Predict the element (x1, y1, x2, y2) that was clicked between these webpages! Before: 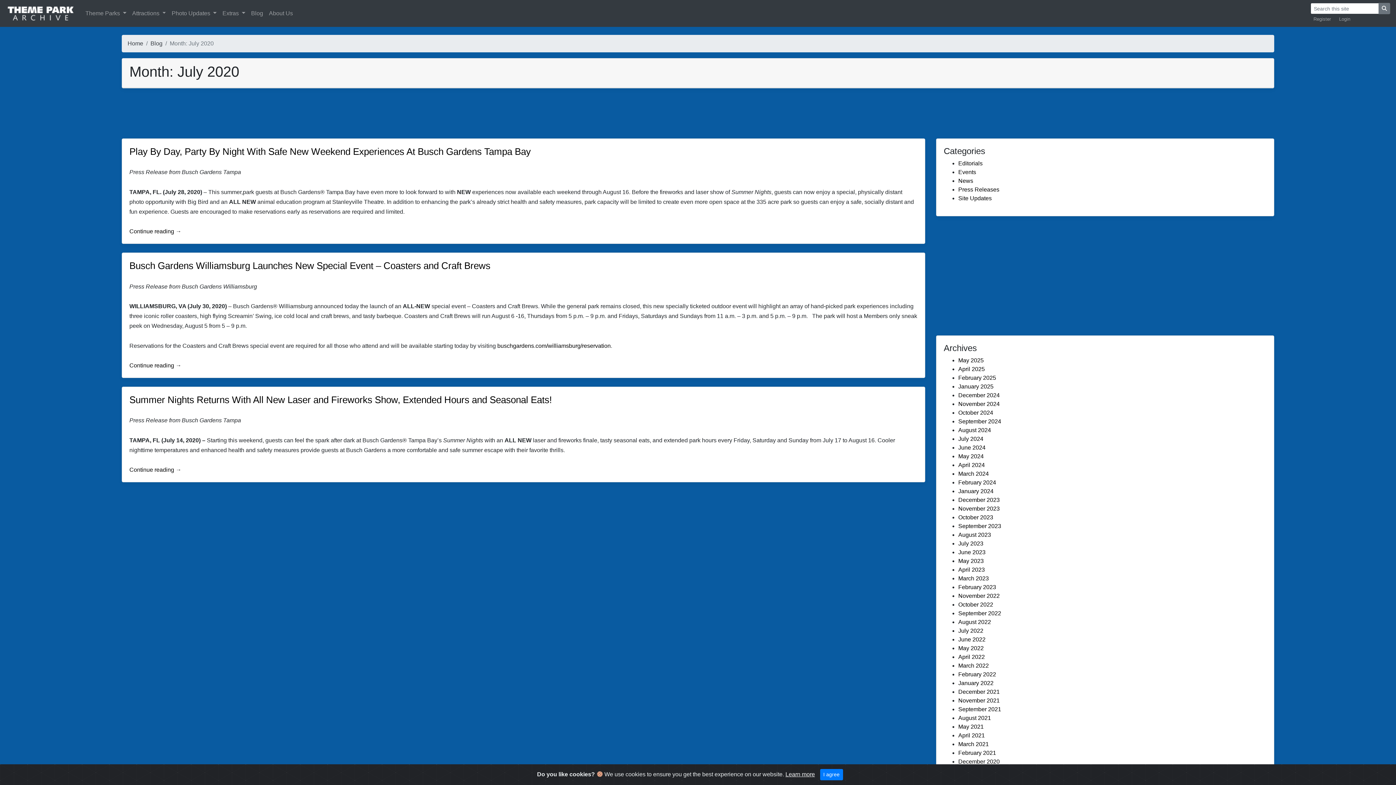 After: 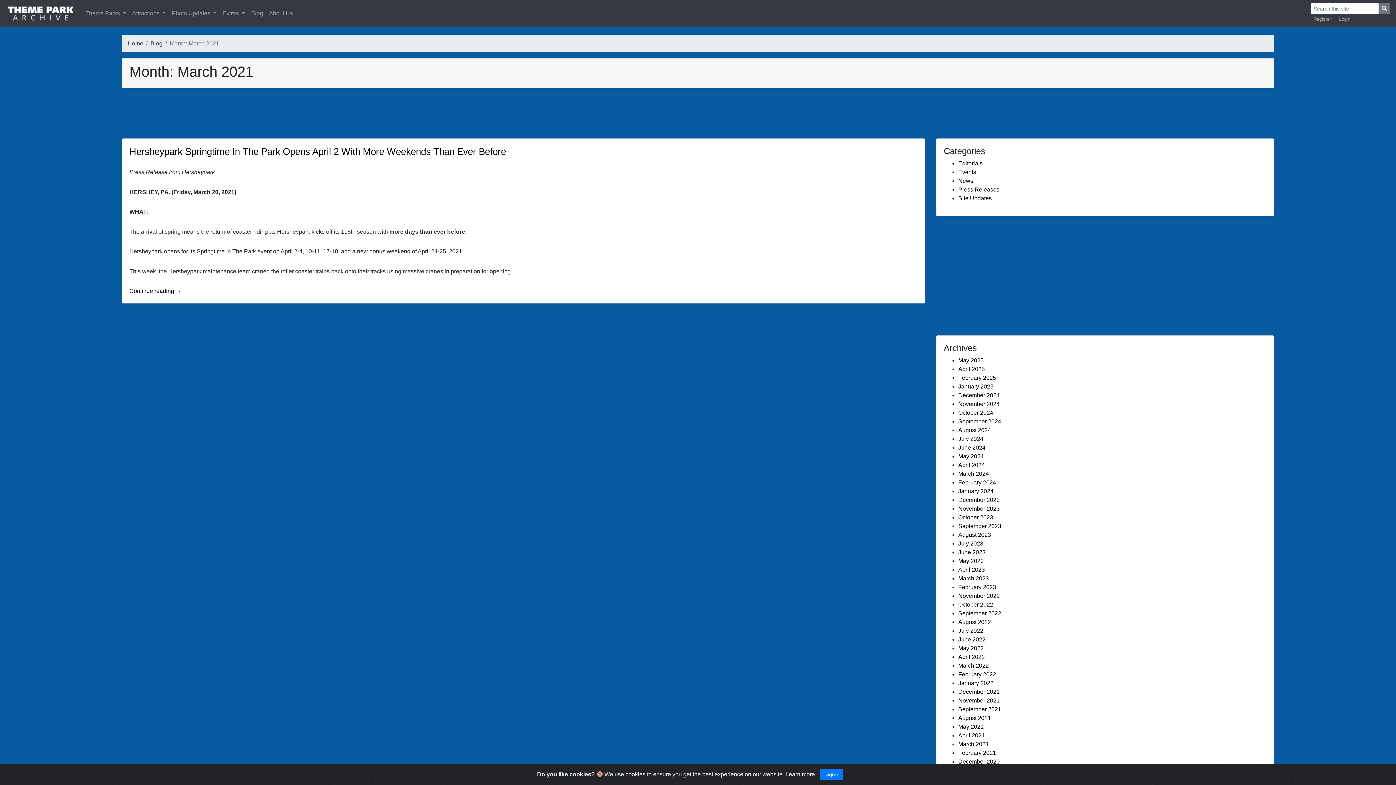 Action: bbox: (958, 741, 989, 747) label: March 2021